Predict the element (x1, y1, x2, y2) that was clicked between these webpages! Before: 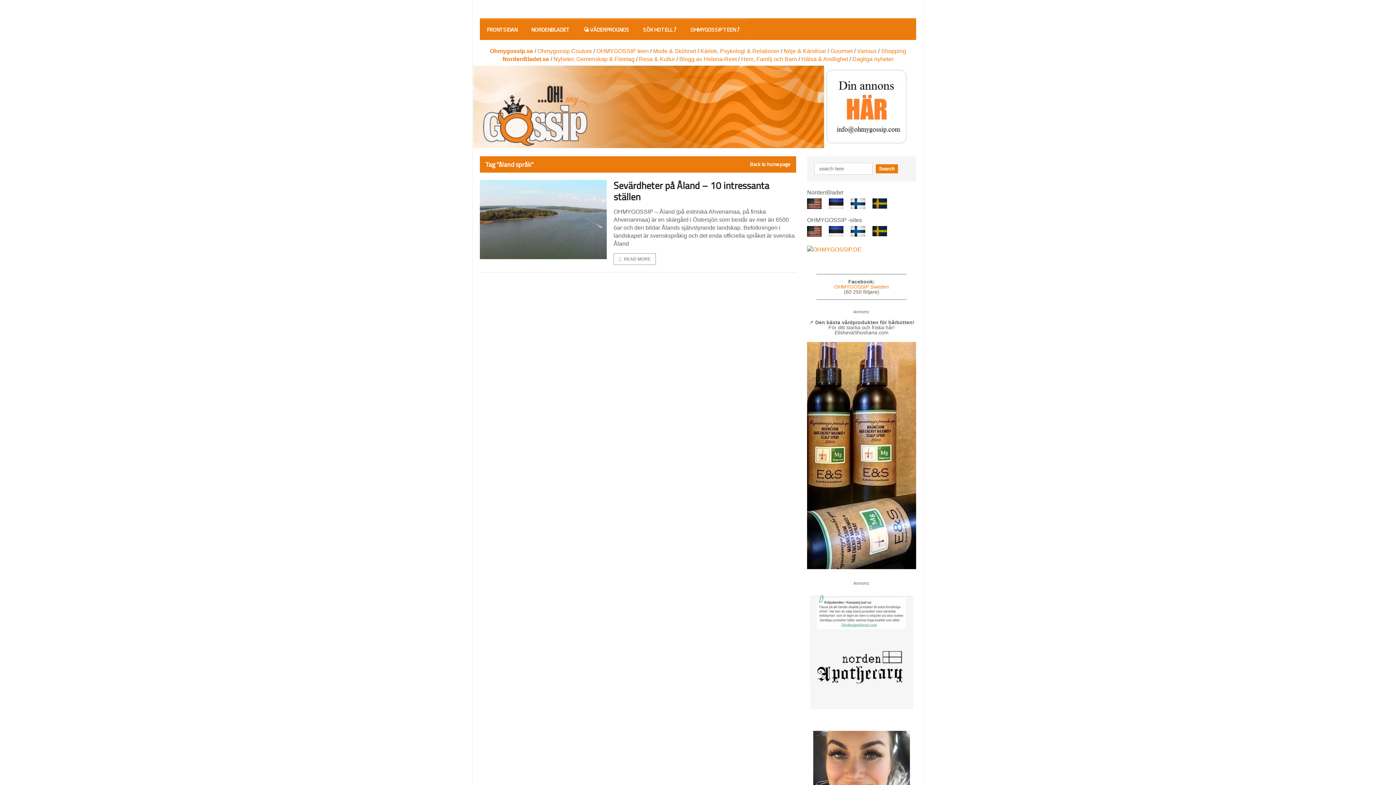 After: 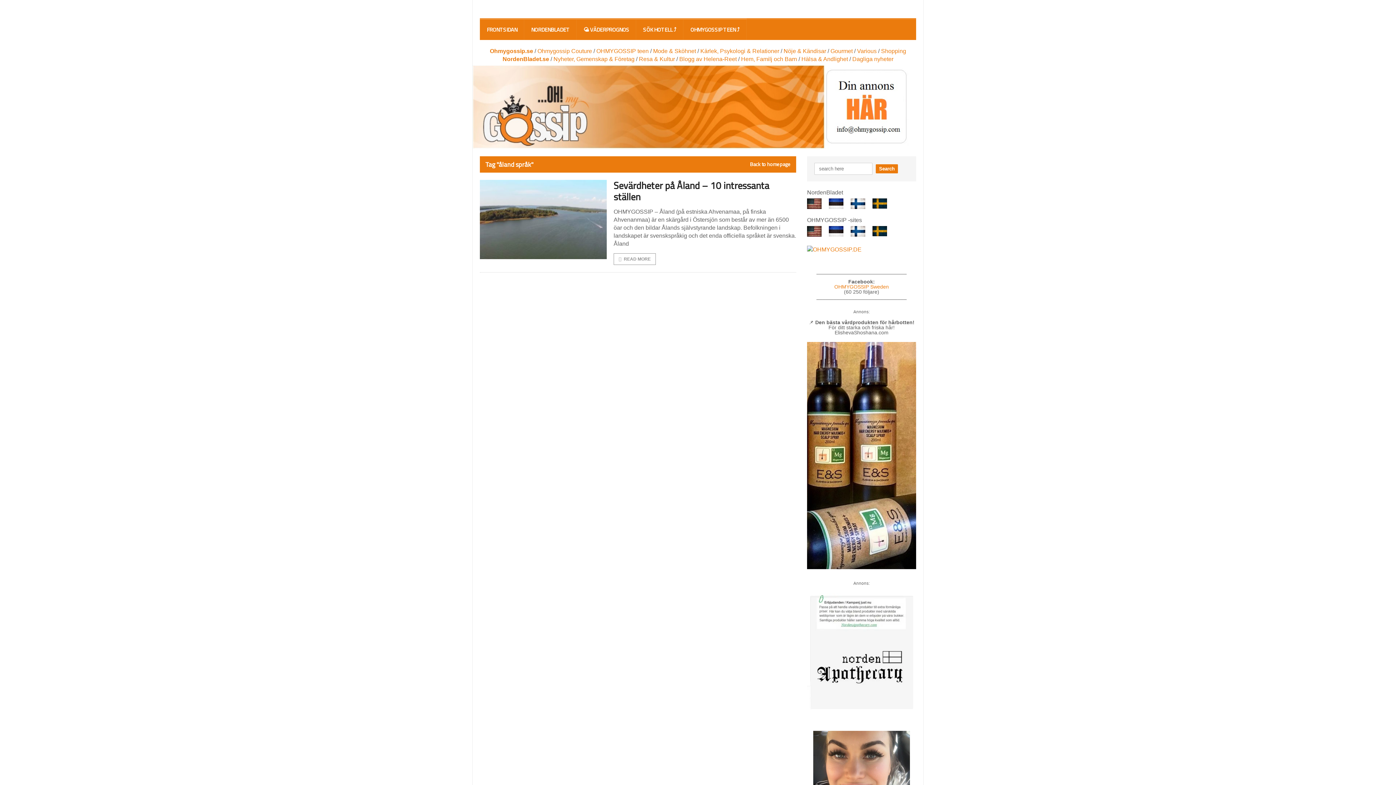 Action: label: Shopping bbox: (881, 48, 906, 54)